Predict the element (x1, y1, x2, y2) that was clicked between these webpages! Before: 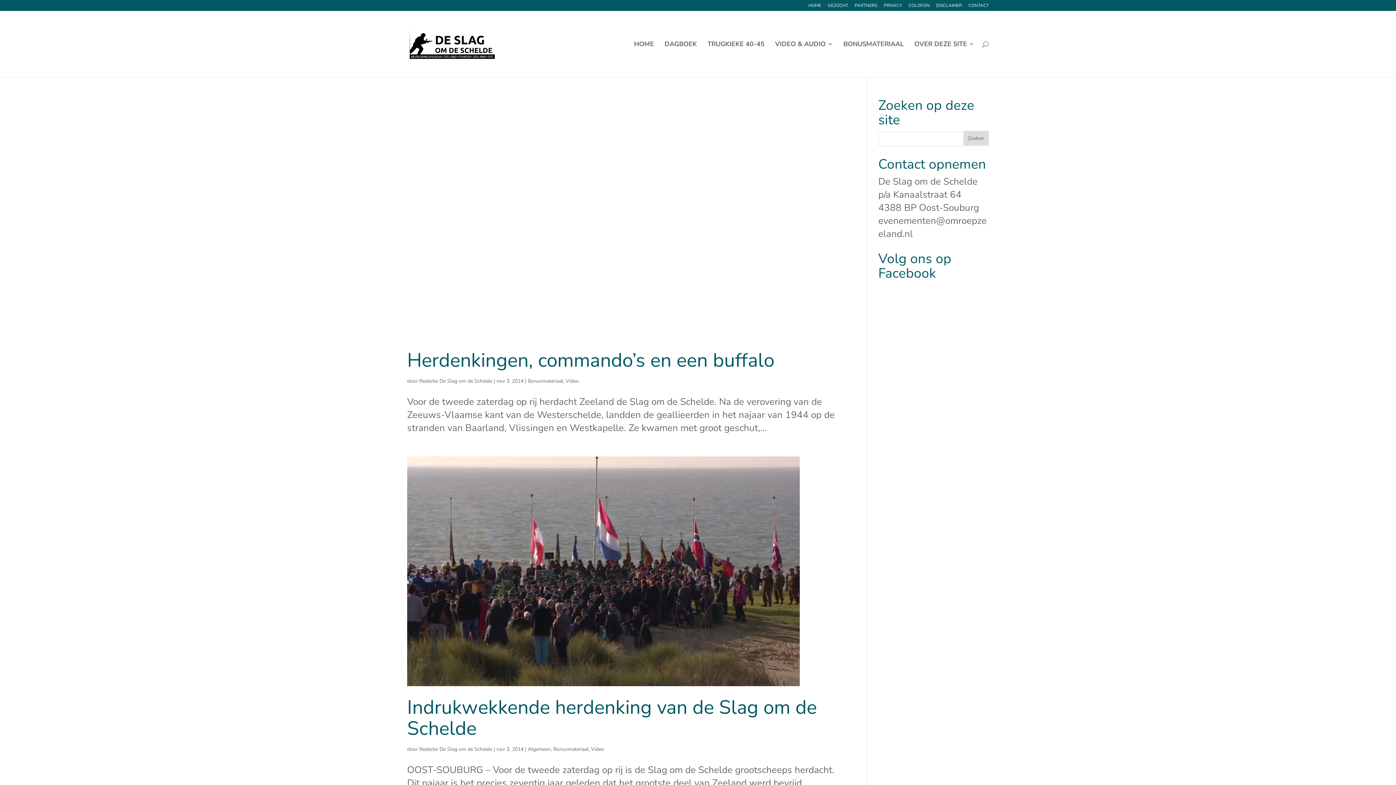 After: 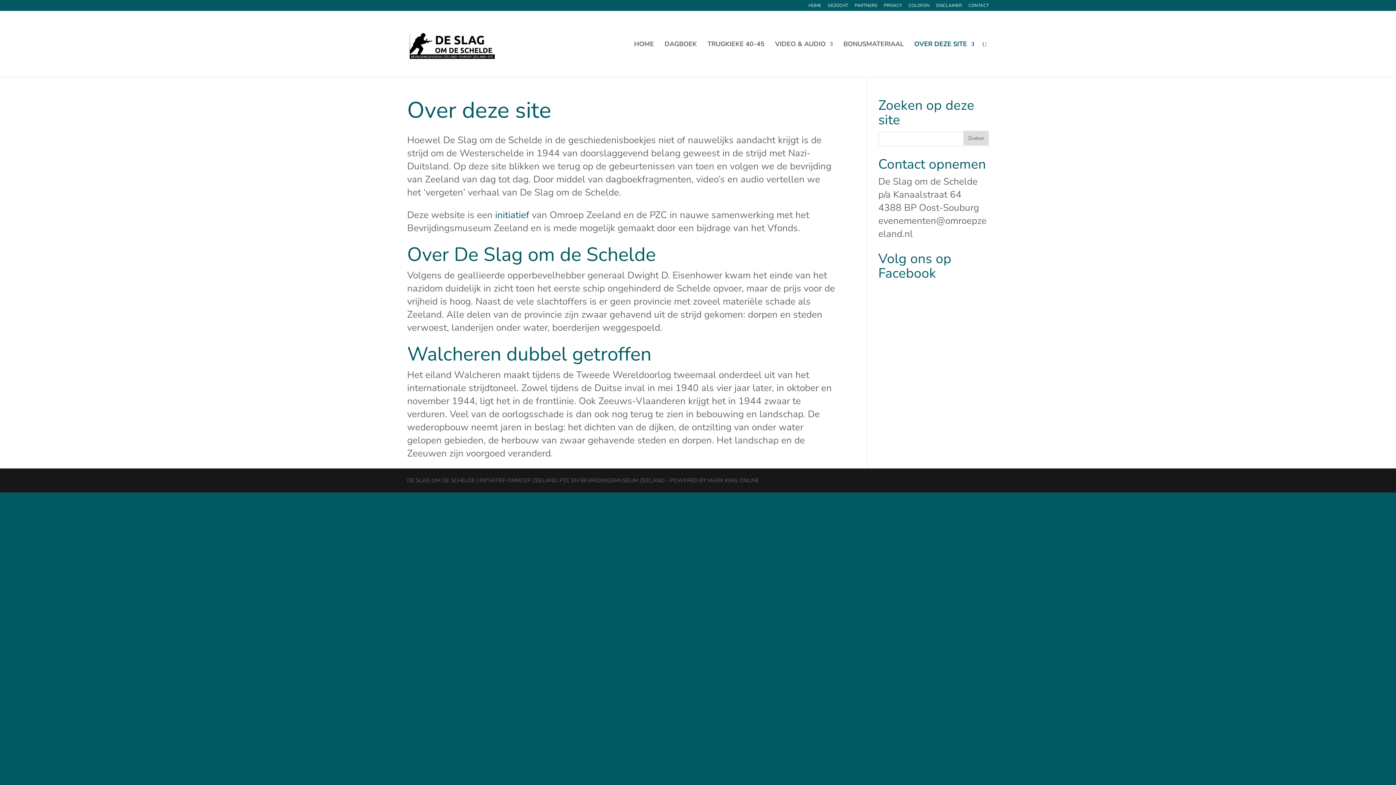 Action: bbox: (914, 41, 974, 77) label: OVER DEZE SITE